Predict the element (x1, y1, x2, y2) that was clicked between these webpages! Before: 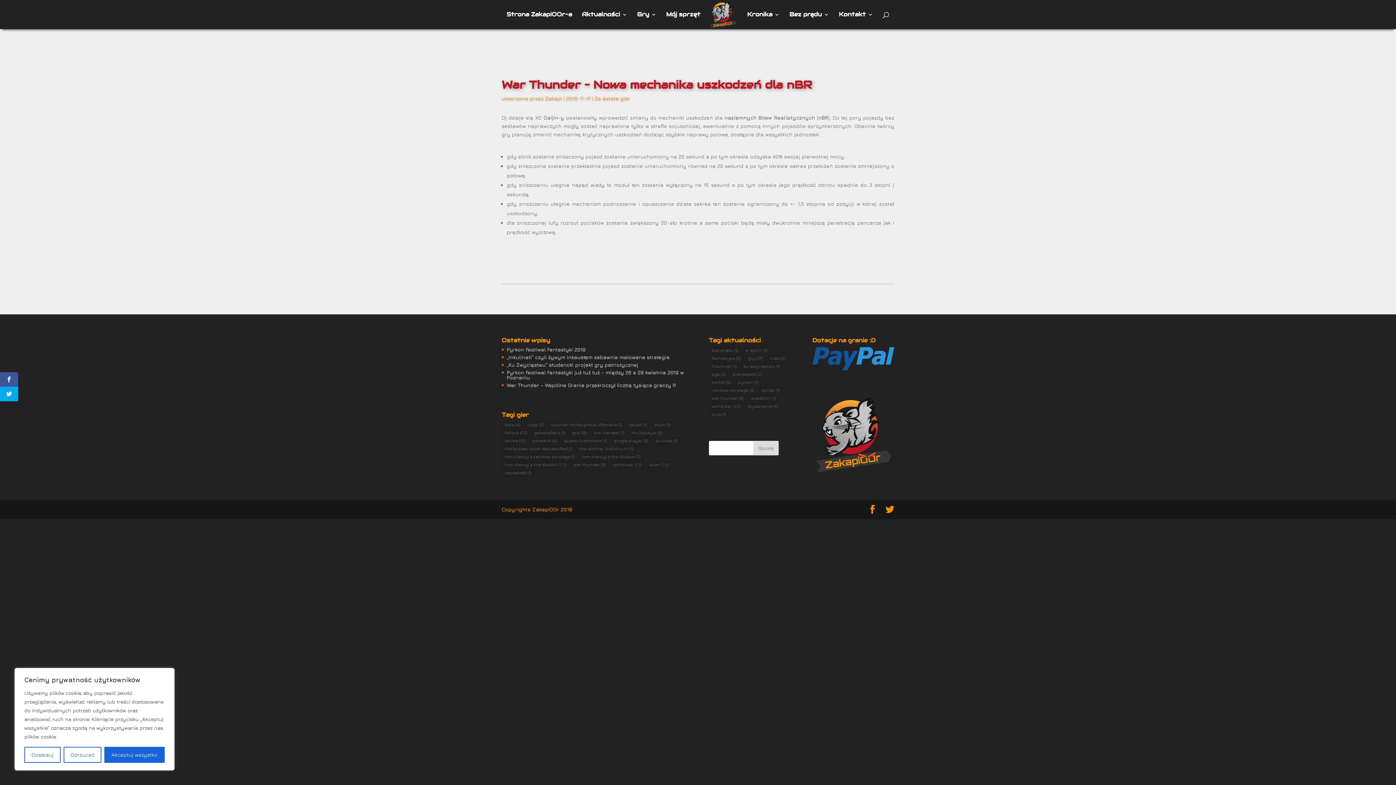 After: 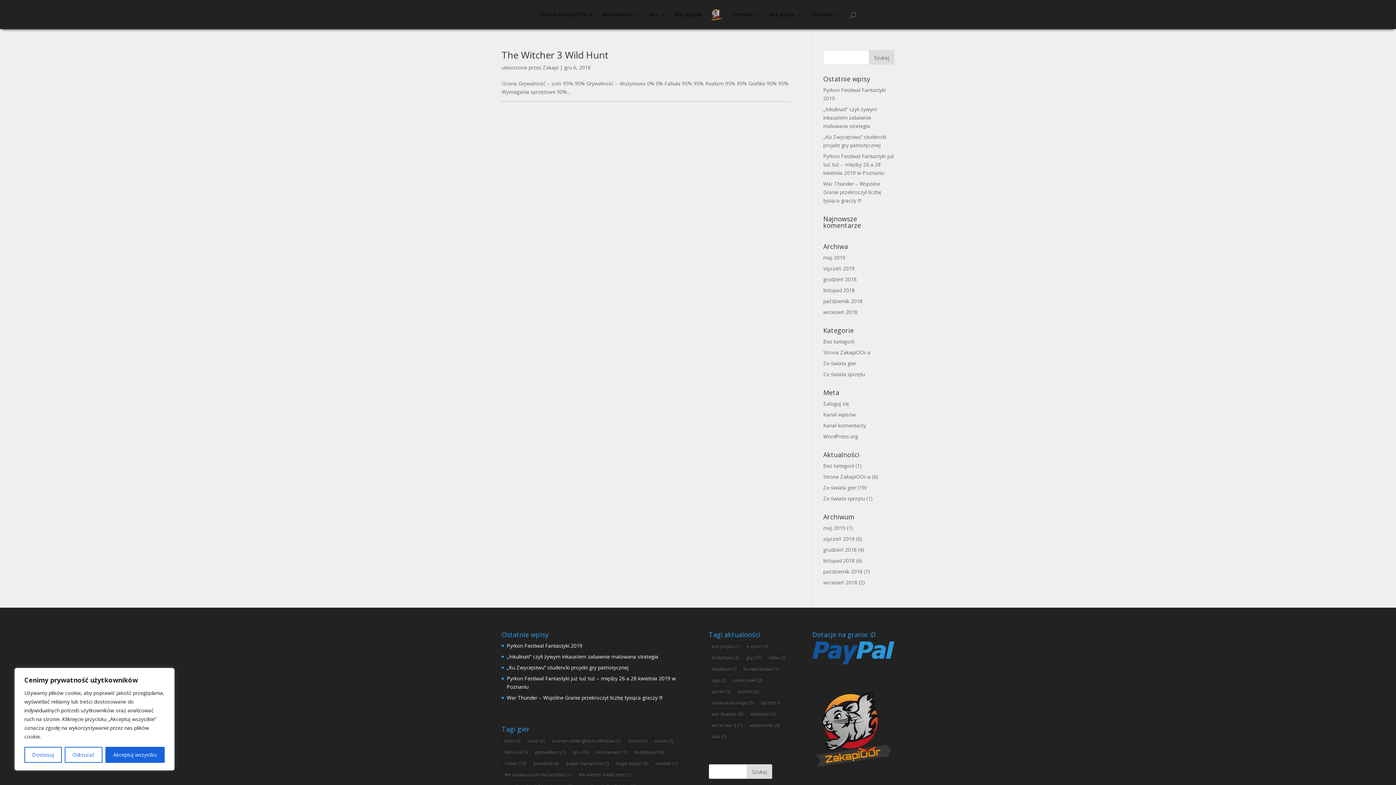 Action: label: the witcher 3 wild hunt (1 element) bbox: (576, 445, 636, 452)